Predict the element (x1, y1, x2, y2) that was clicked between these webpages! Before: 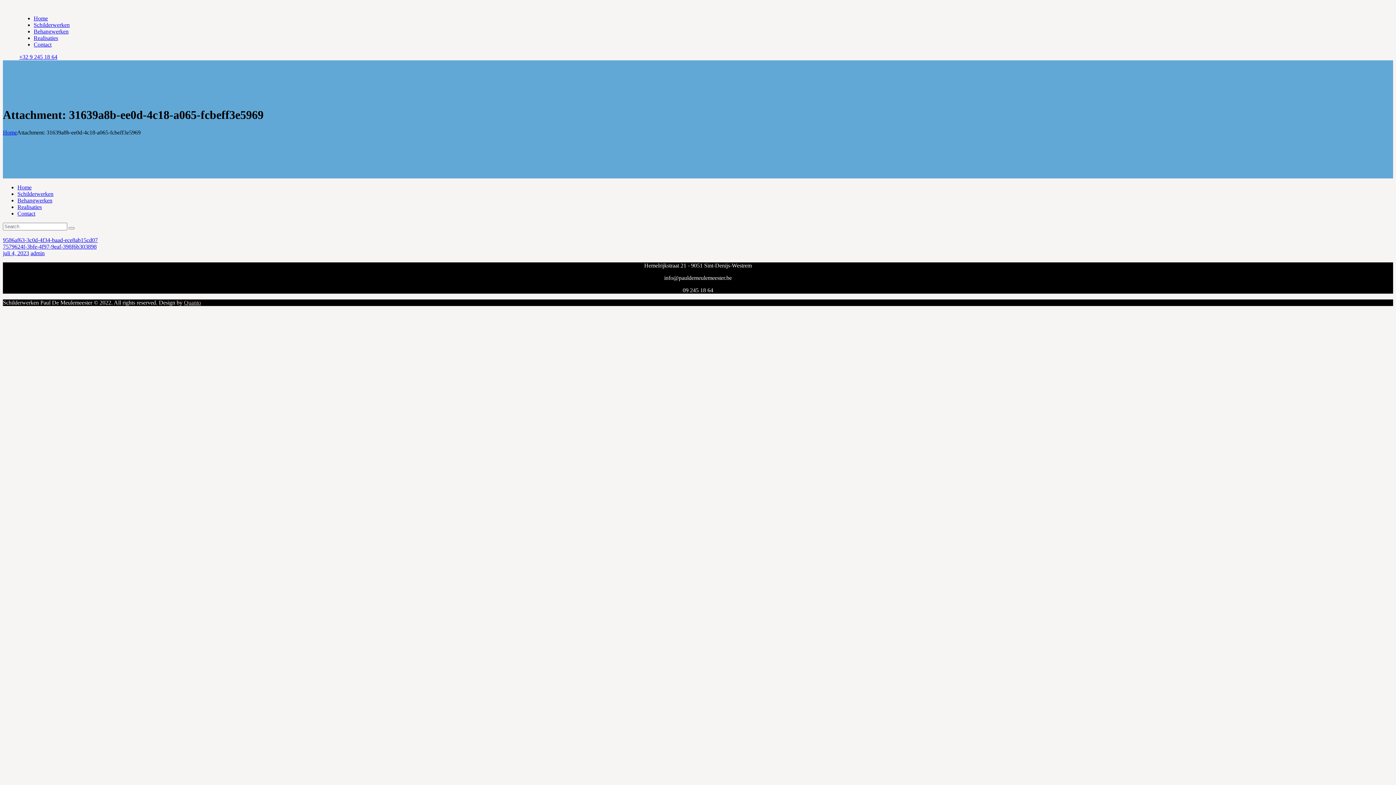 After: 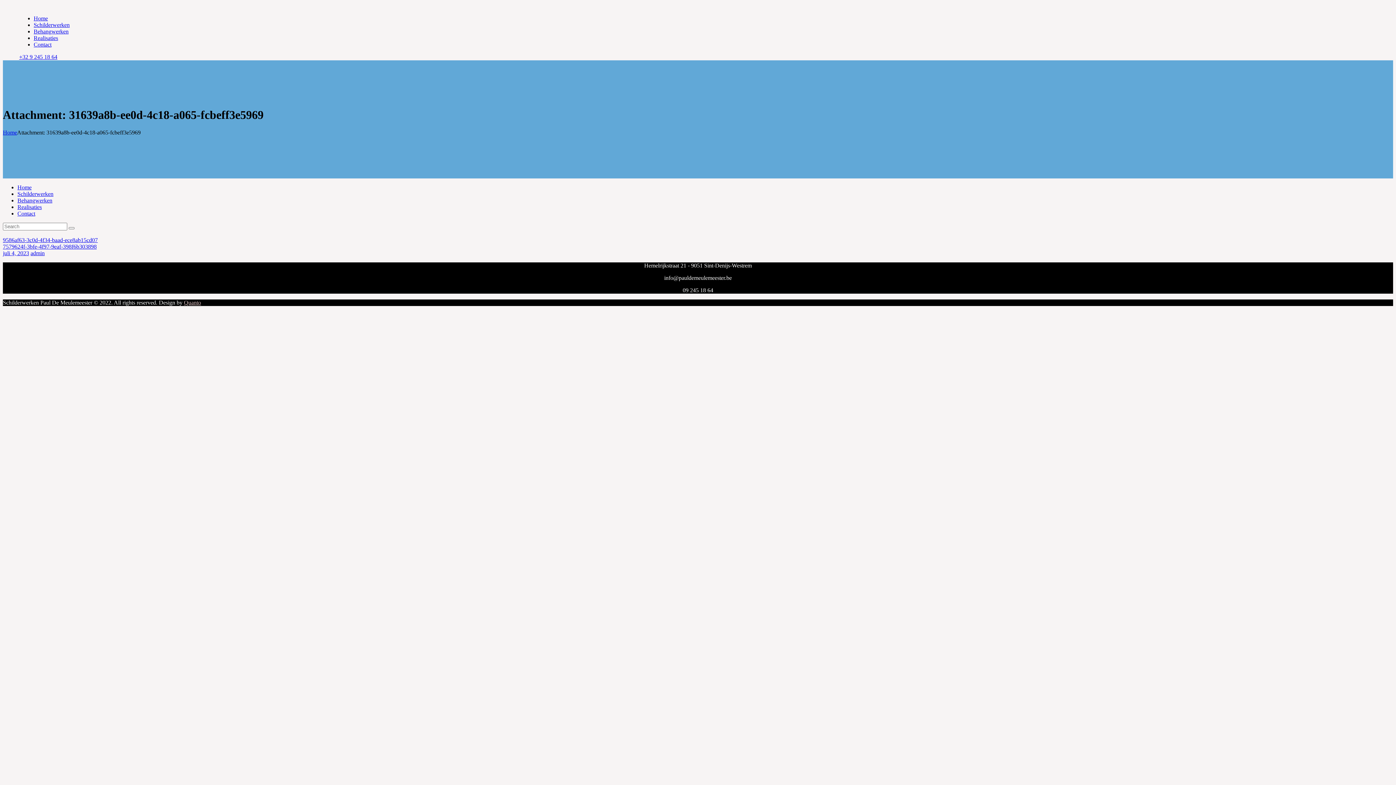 Action: label: juli 4, 2023 bbox: (2, 250, 29, 256)